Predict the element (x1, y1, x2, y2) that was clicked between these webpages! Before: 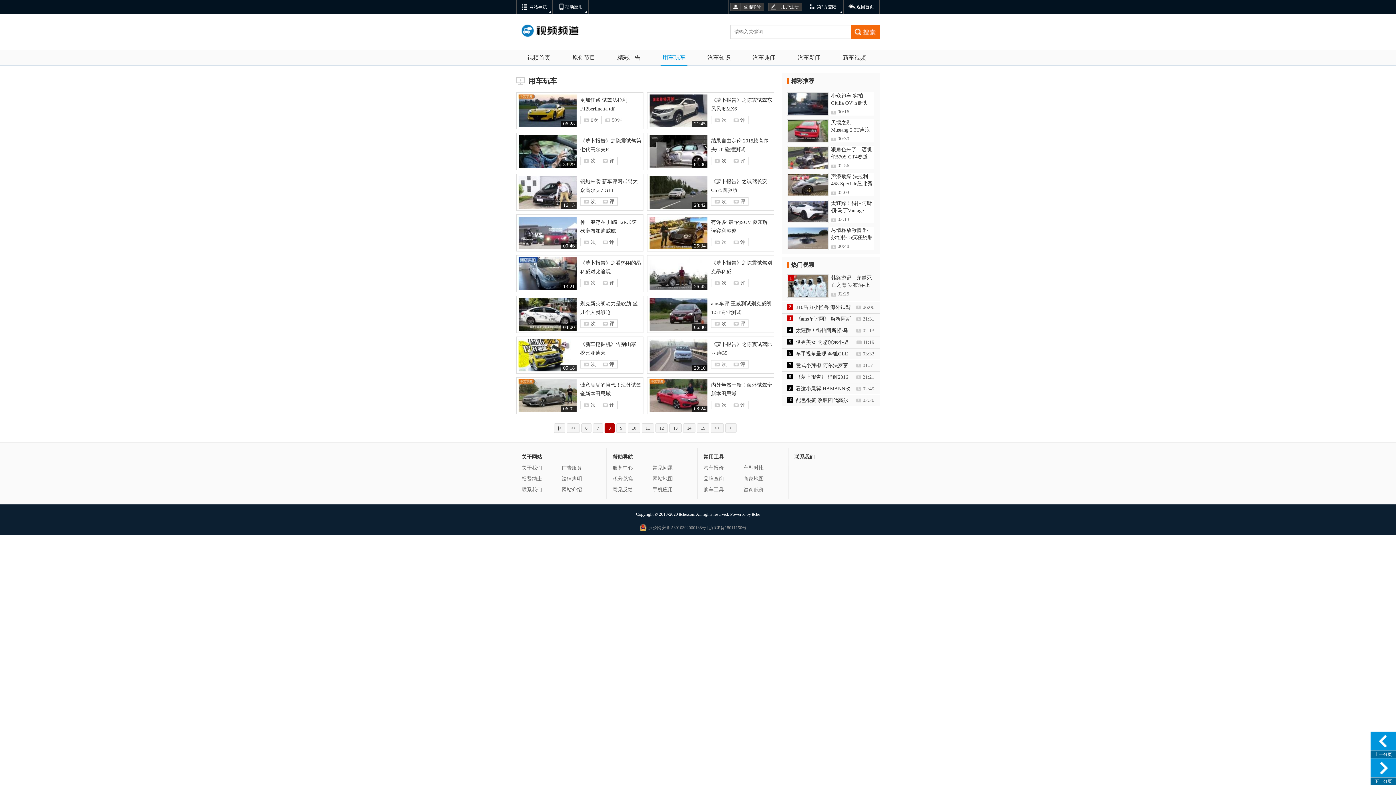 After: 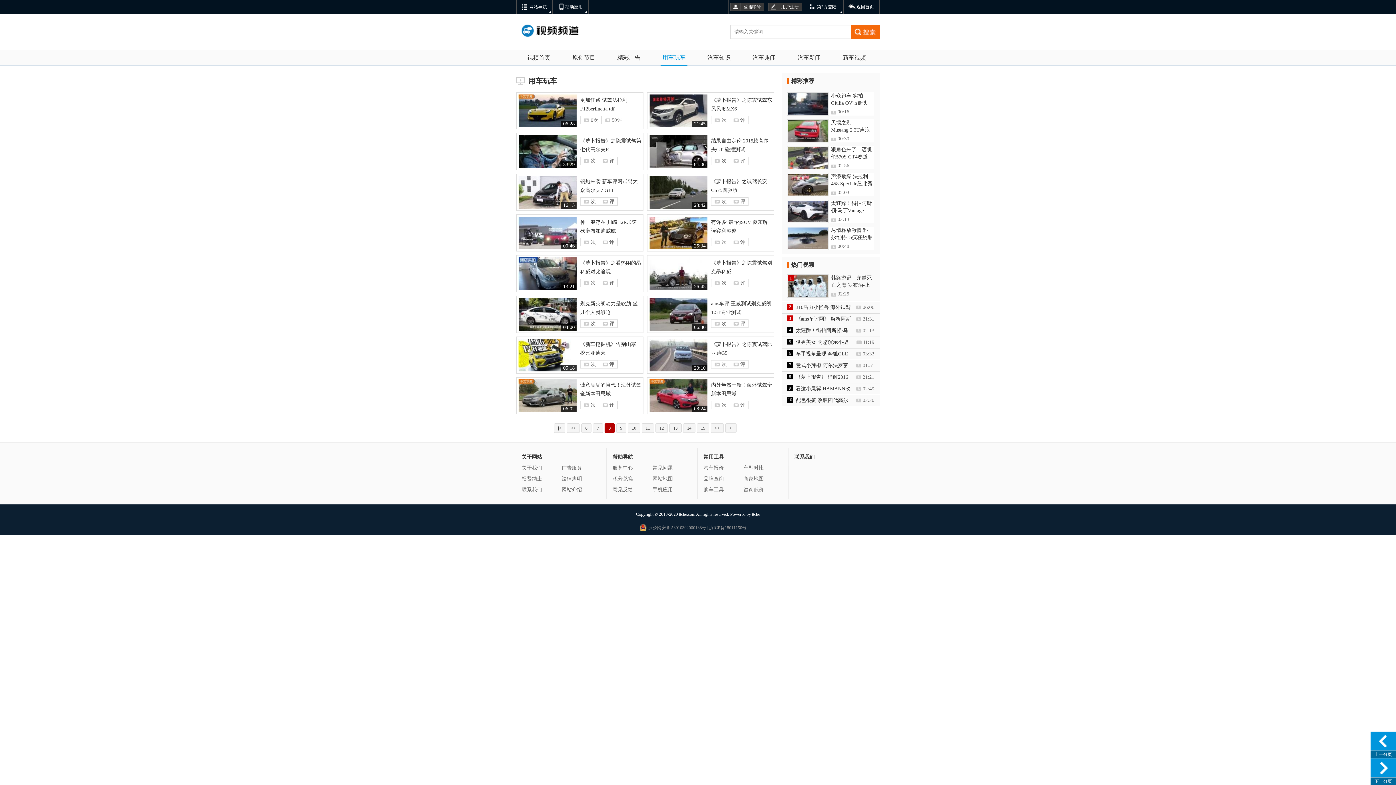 Action: bbox: (787, 226, 828, 250)